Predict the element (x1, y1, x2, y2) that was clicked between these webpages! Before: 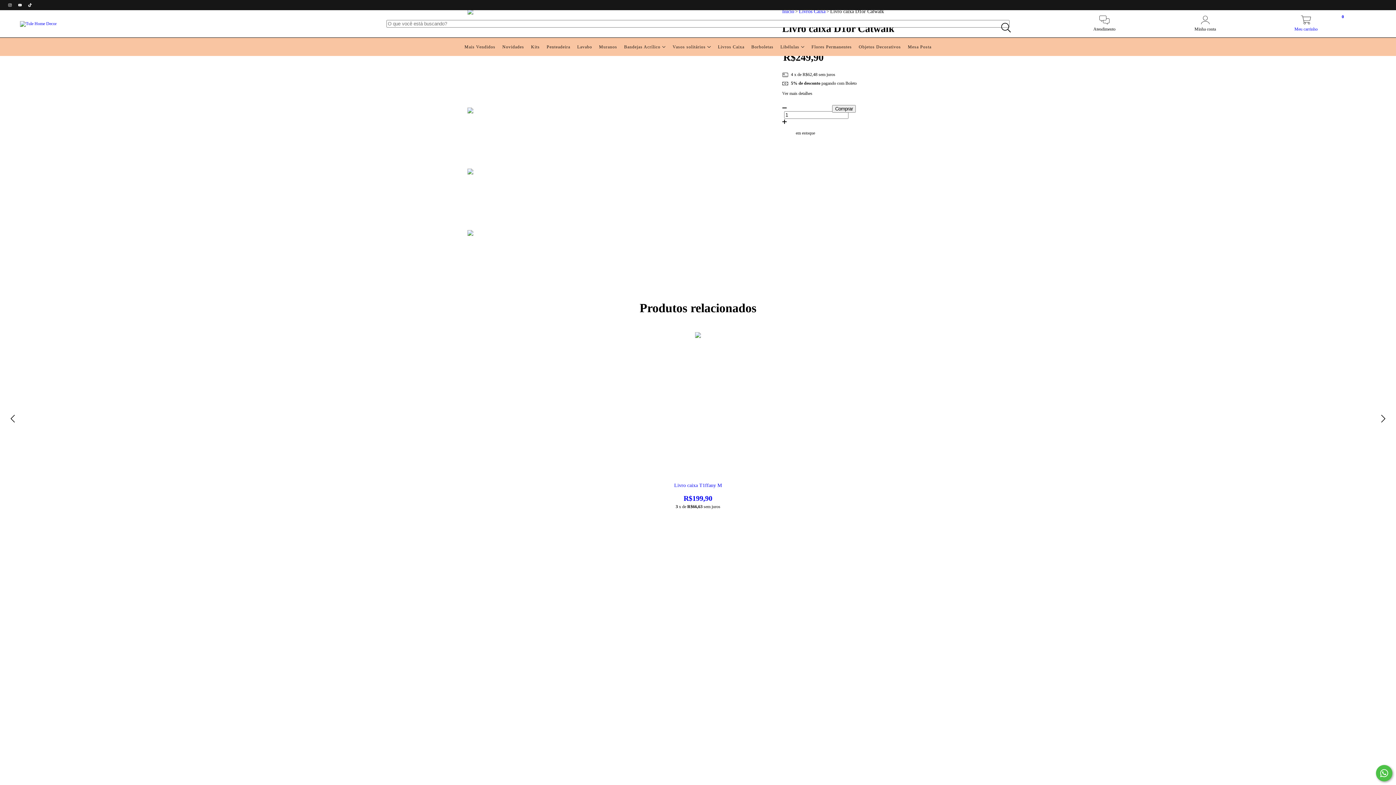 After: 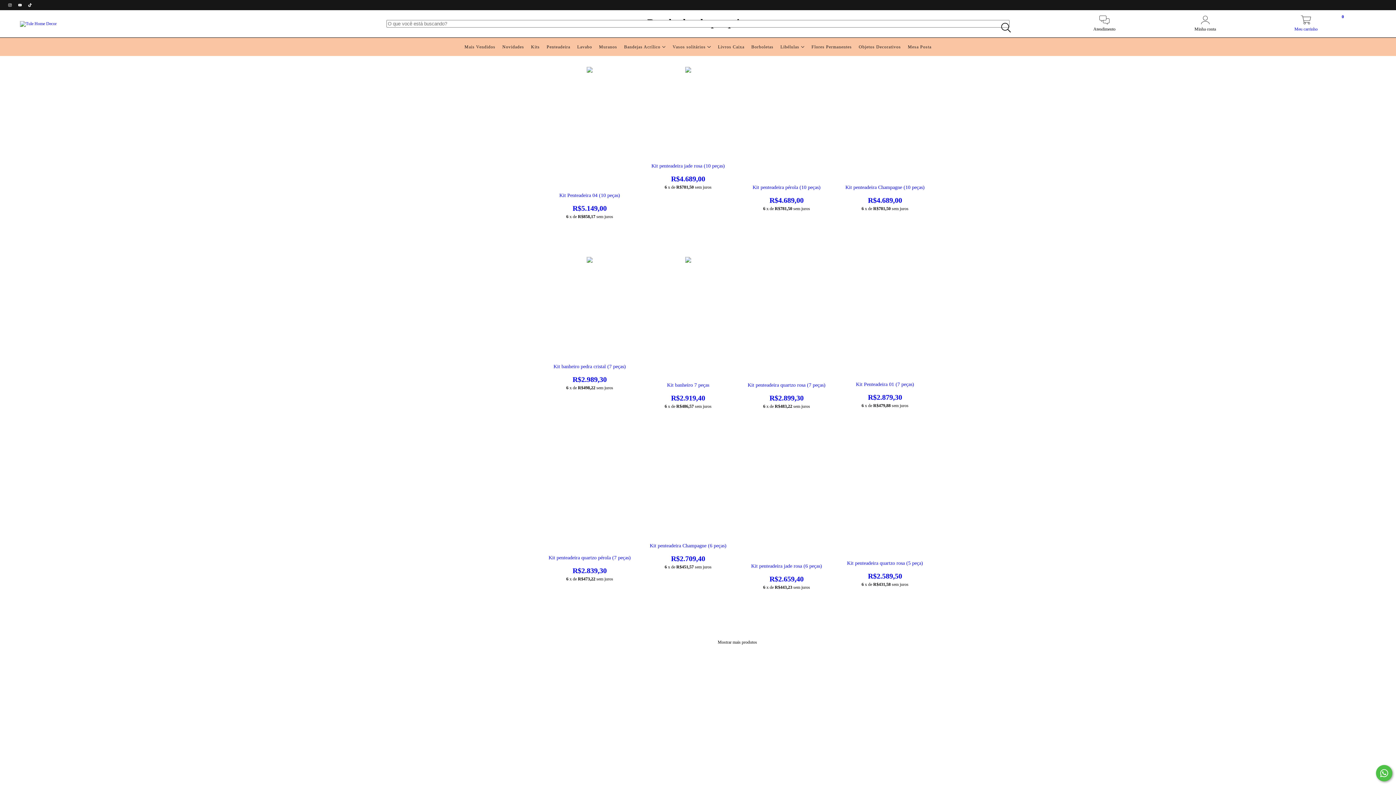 Action: label: Mais Vendidos bbox: (462, 44, 497, 49)